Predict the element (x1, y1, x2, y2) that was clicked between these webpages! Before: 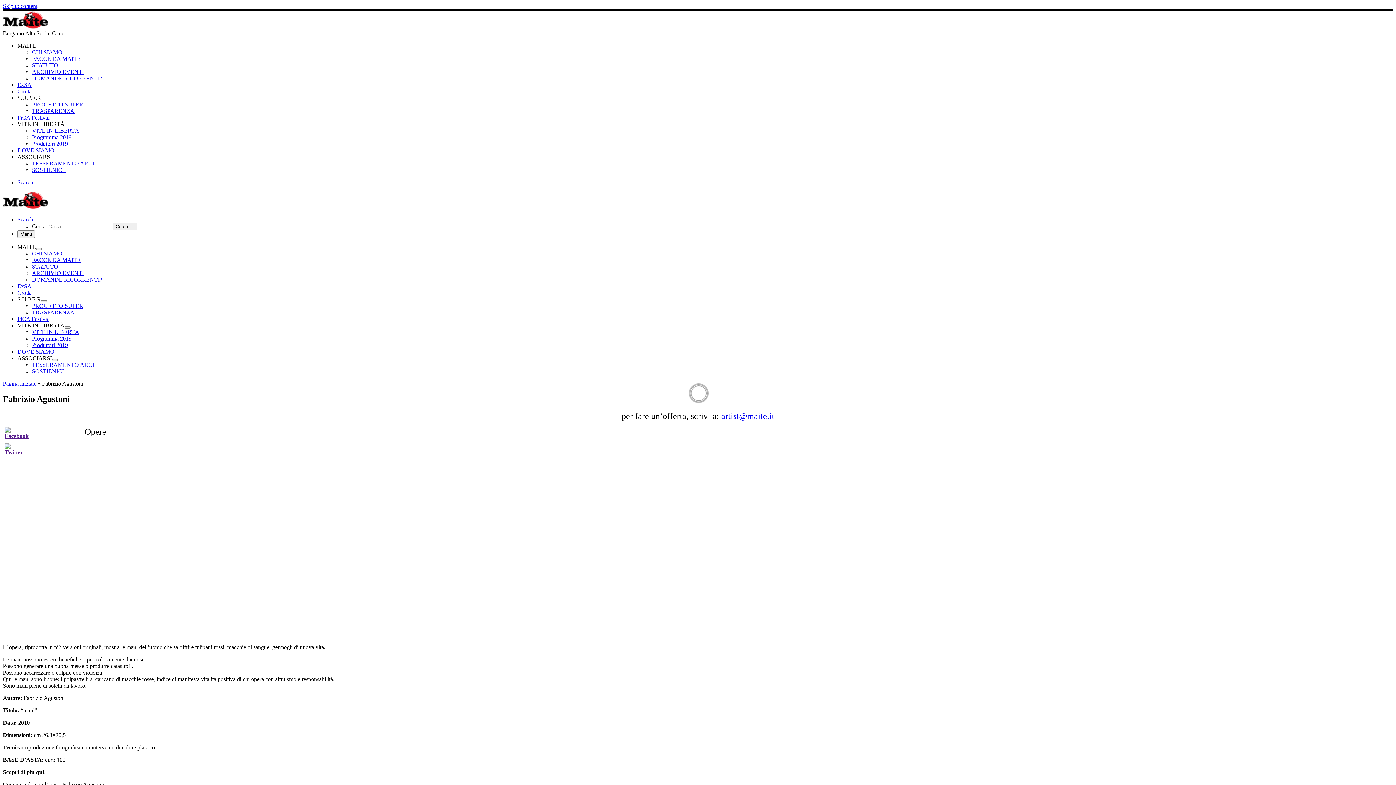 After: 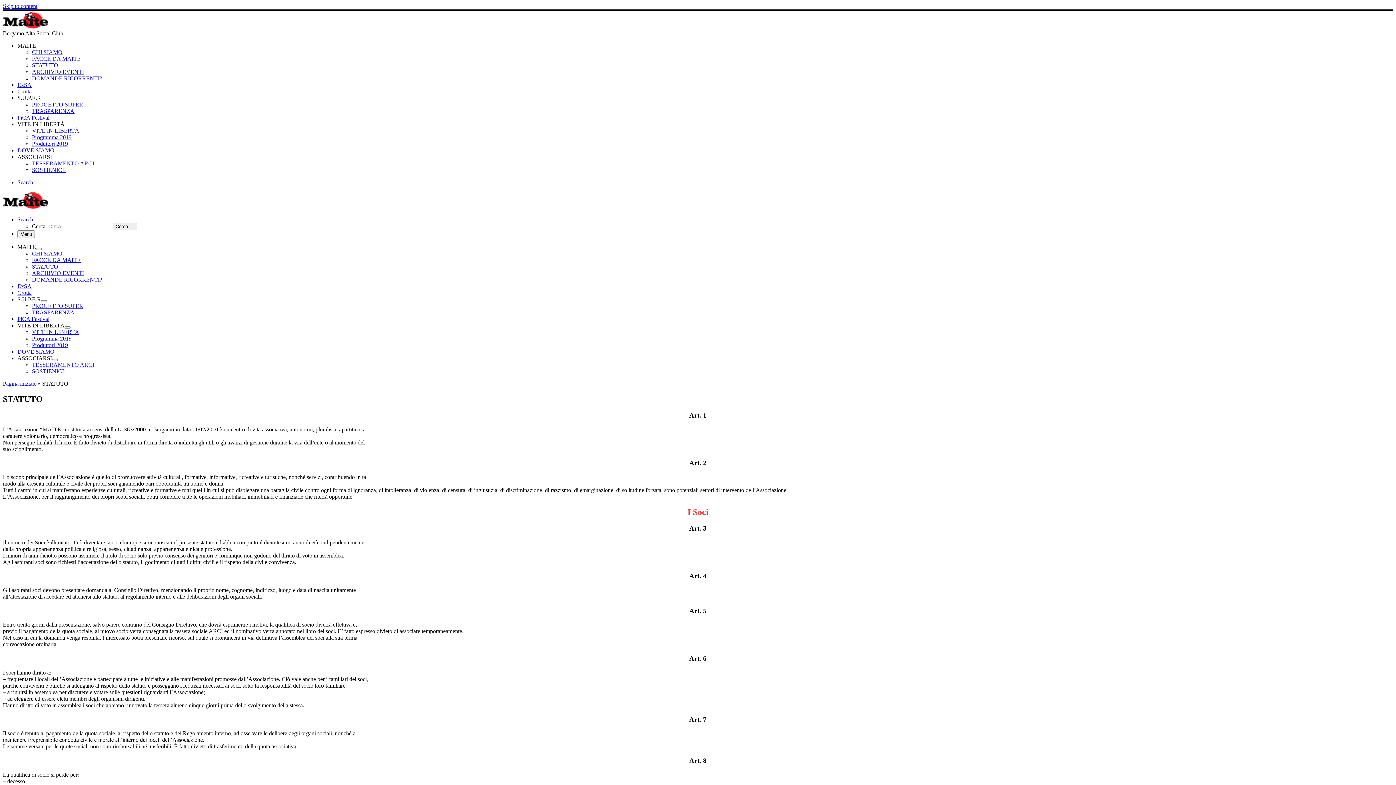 Action: bbox: (32, 62, 58, 68) label: STATUTO